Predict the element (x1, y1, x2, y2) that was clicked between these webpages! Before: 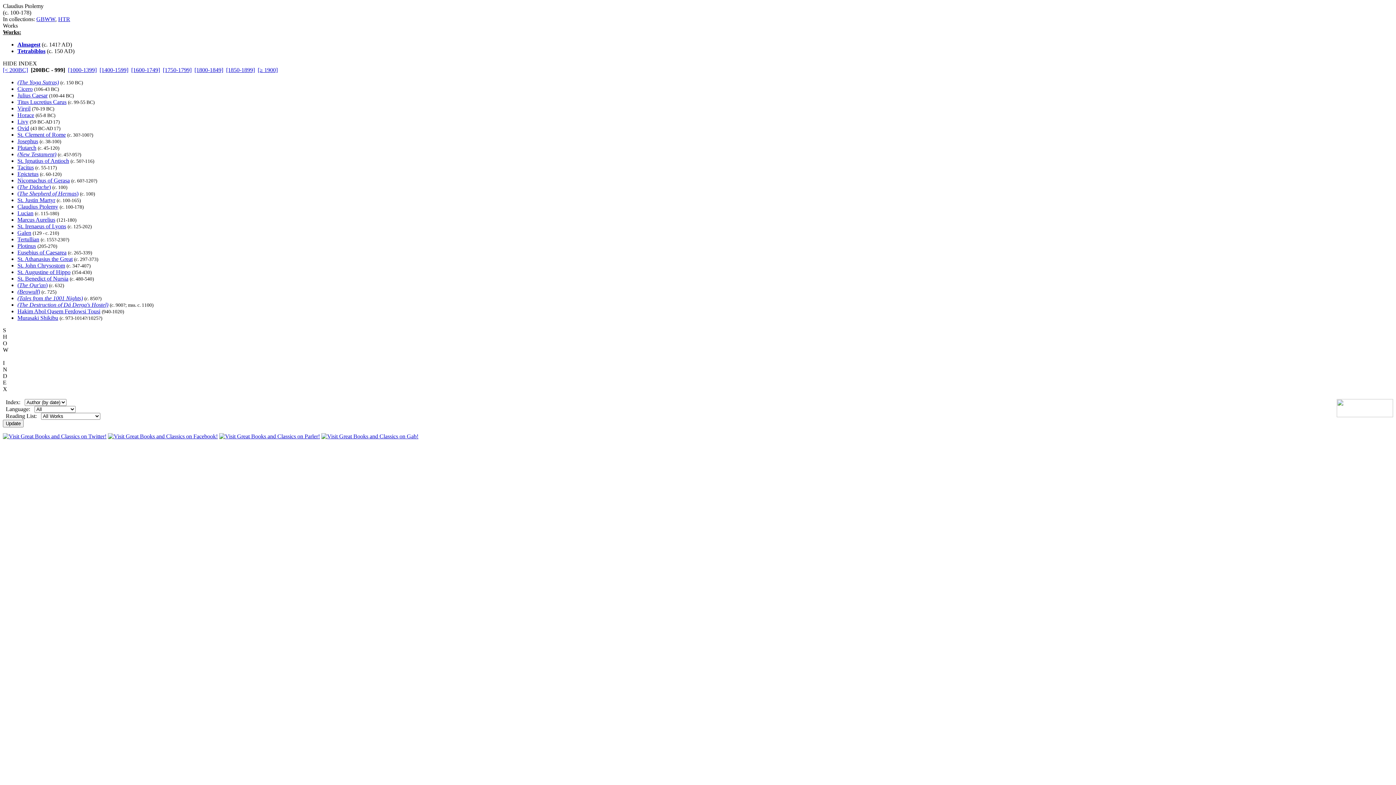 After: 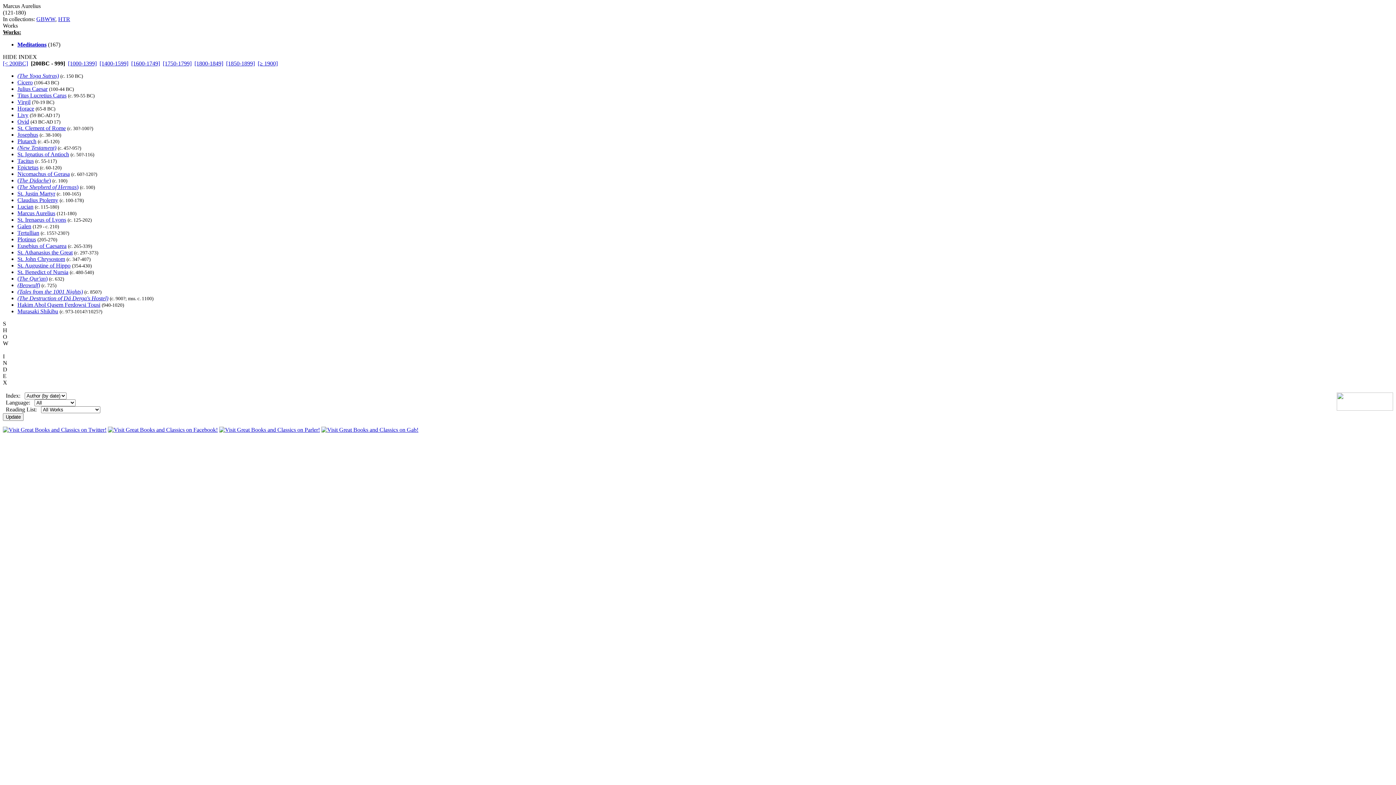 Action: label: Marcus Aurelius bbox: (17, 216, 55, 222)